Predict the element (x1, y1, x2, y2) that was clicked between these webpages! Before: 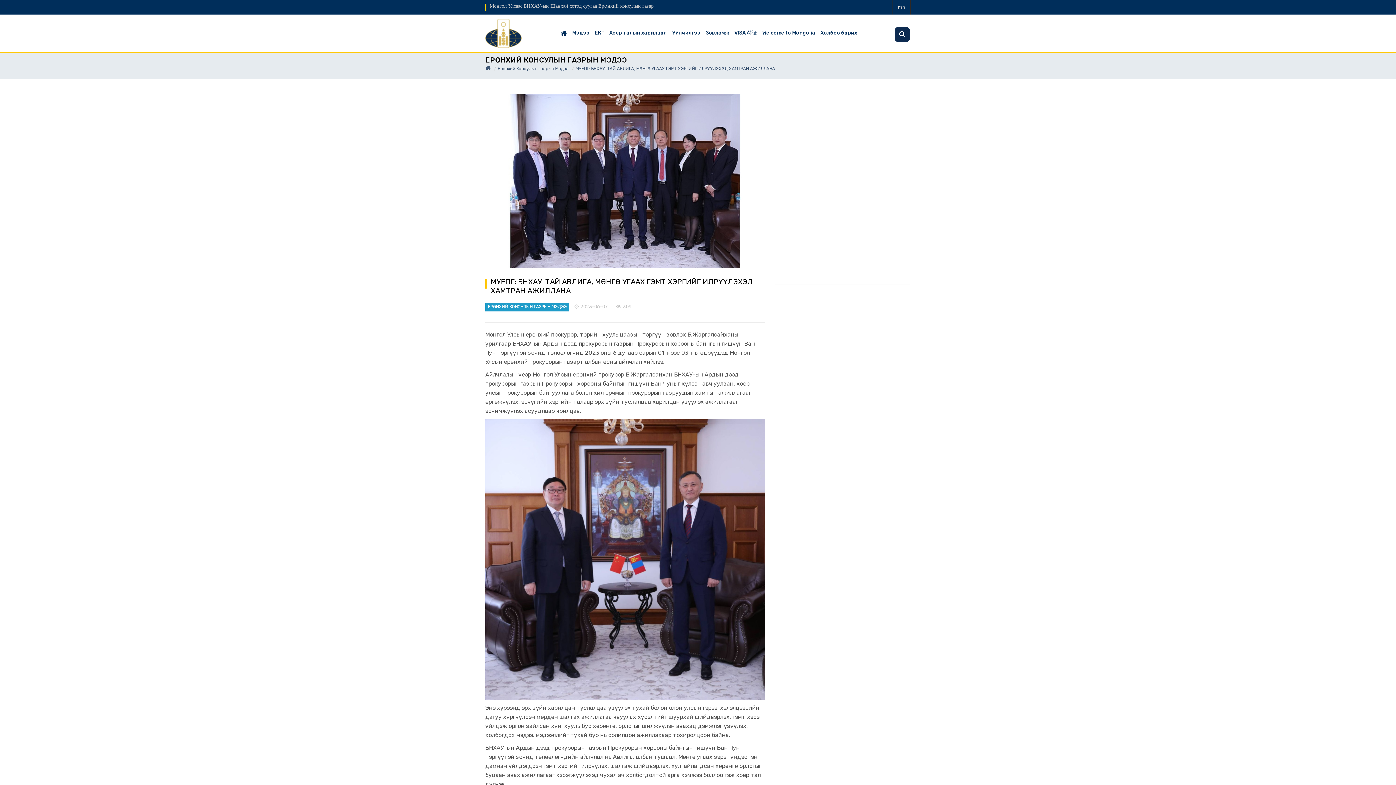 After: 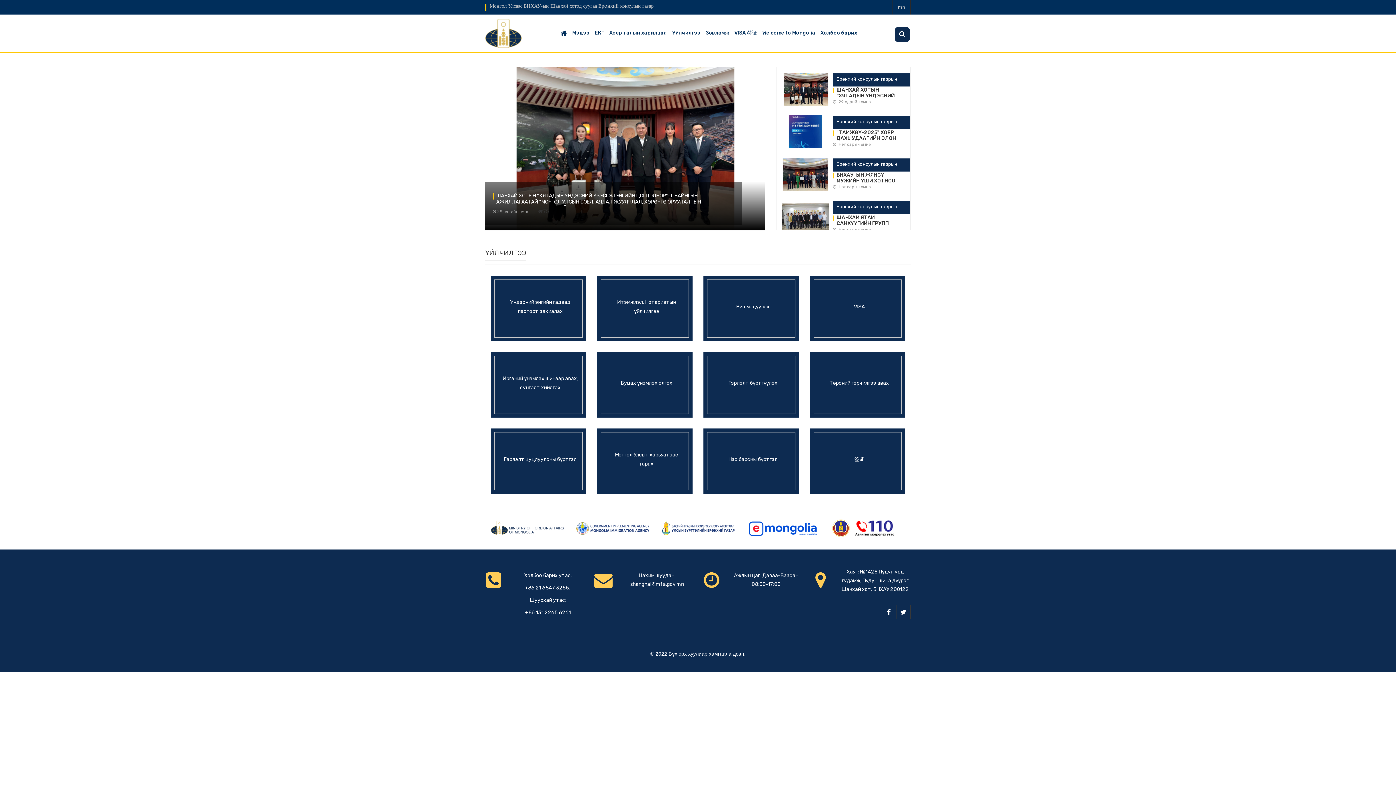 Action: bbox: (485, 30, 521, 35)